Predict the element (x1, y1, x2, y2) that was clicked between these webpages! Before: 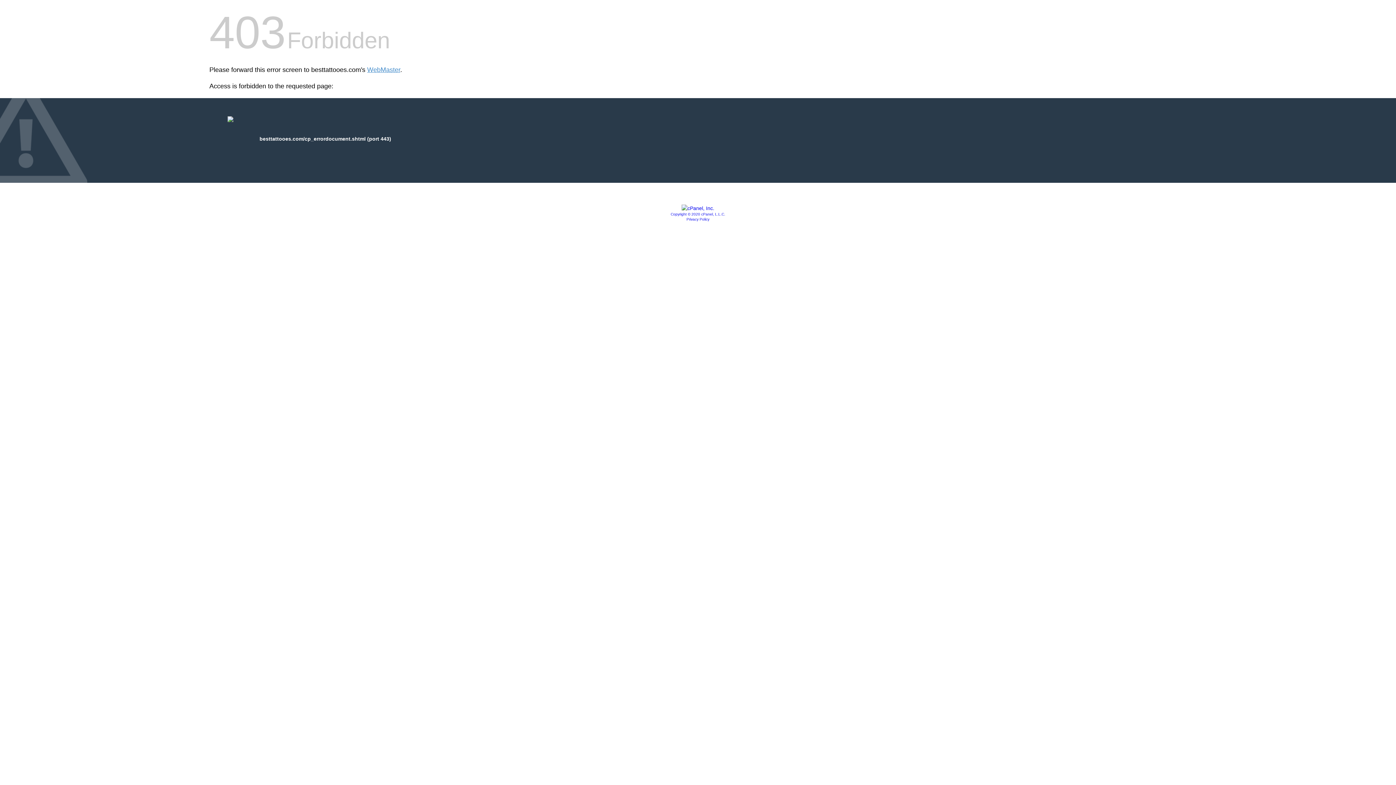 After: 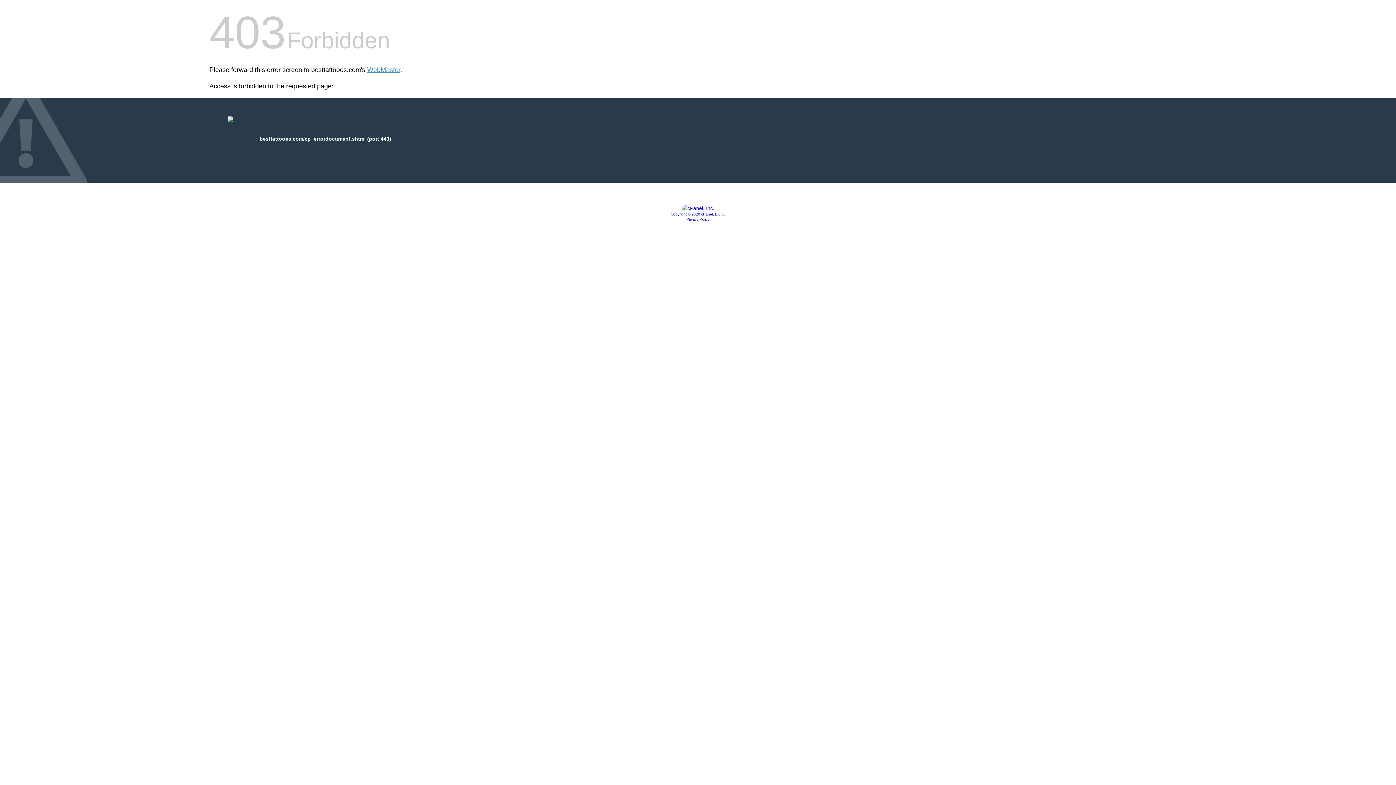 Action: bbox: (670, 212, 725, 216) label: Copyright © 2020 cPanel, L.L.C.